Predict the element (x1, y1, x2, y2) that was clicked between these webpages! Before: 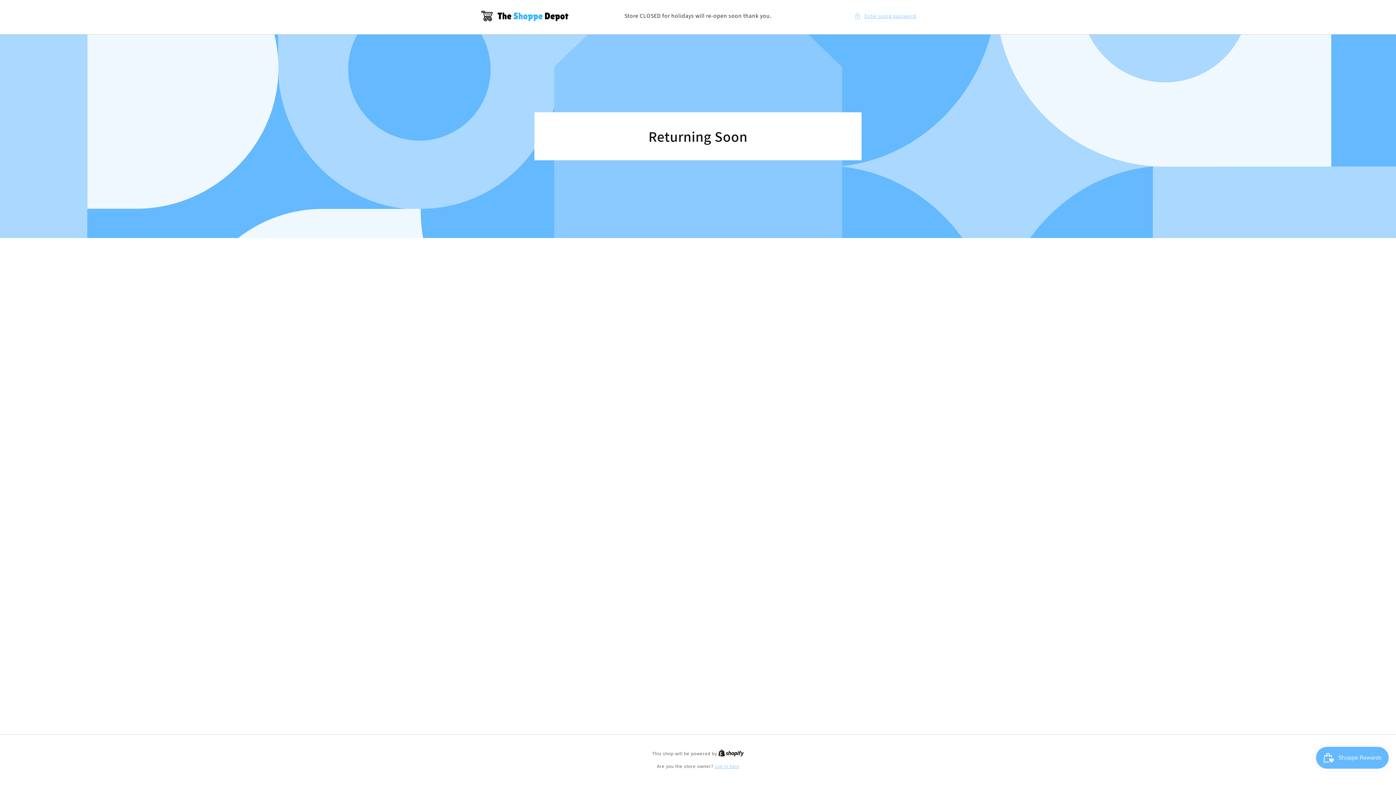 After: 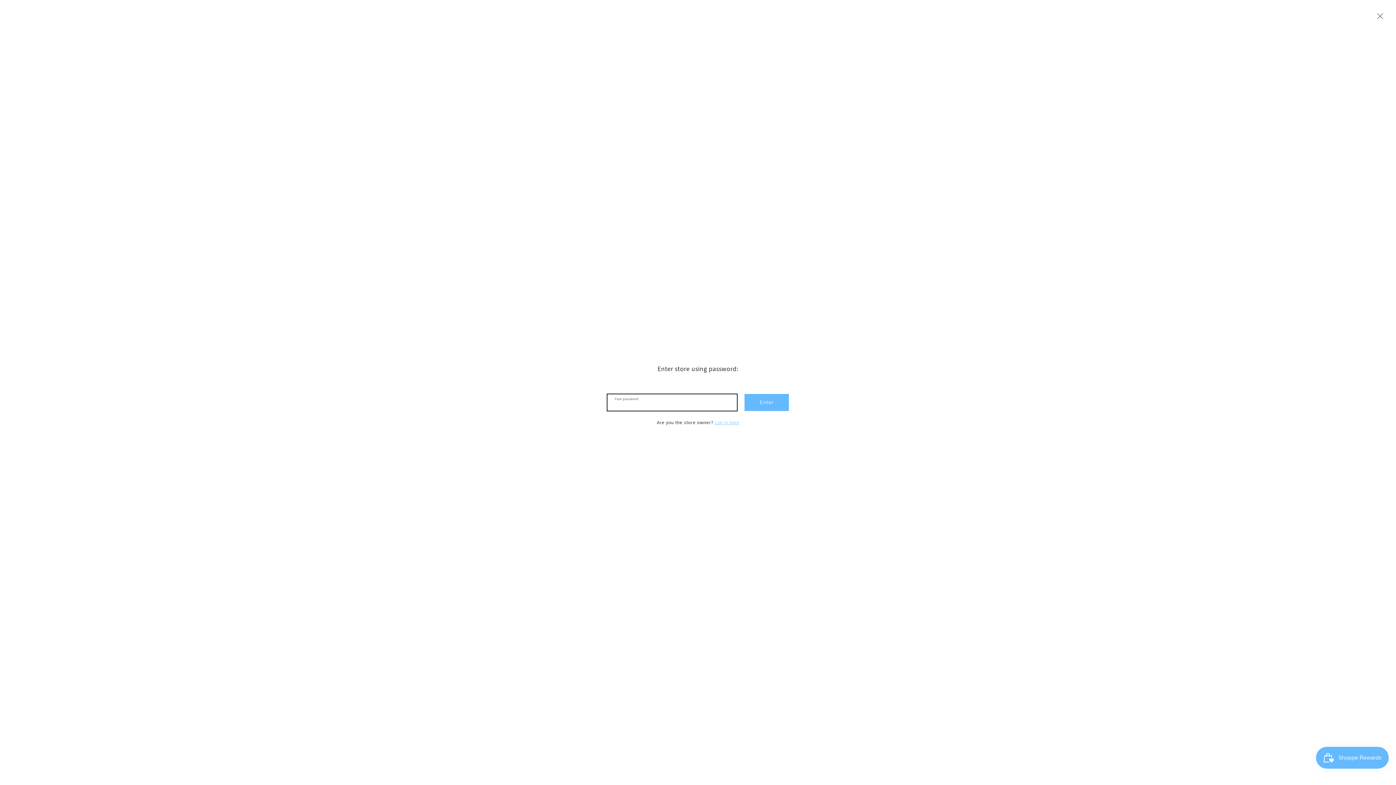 Action: label: Enter using password bbox: (854, 11, 916, 20)